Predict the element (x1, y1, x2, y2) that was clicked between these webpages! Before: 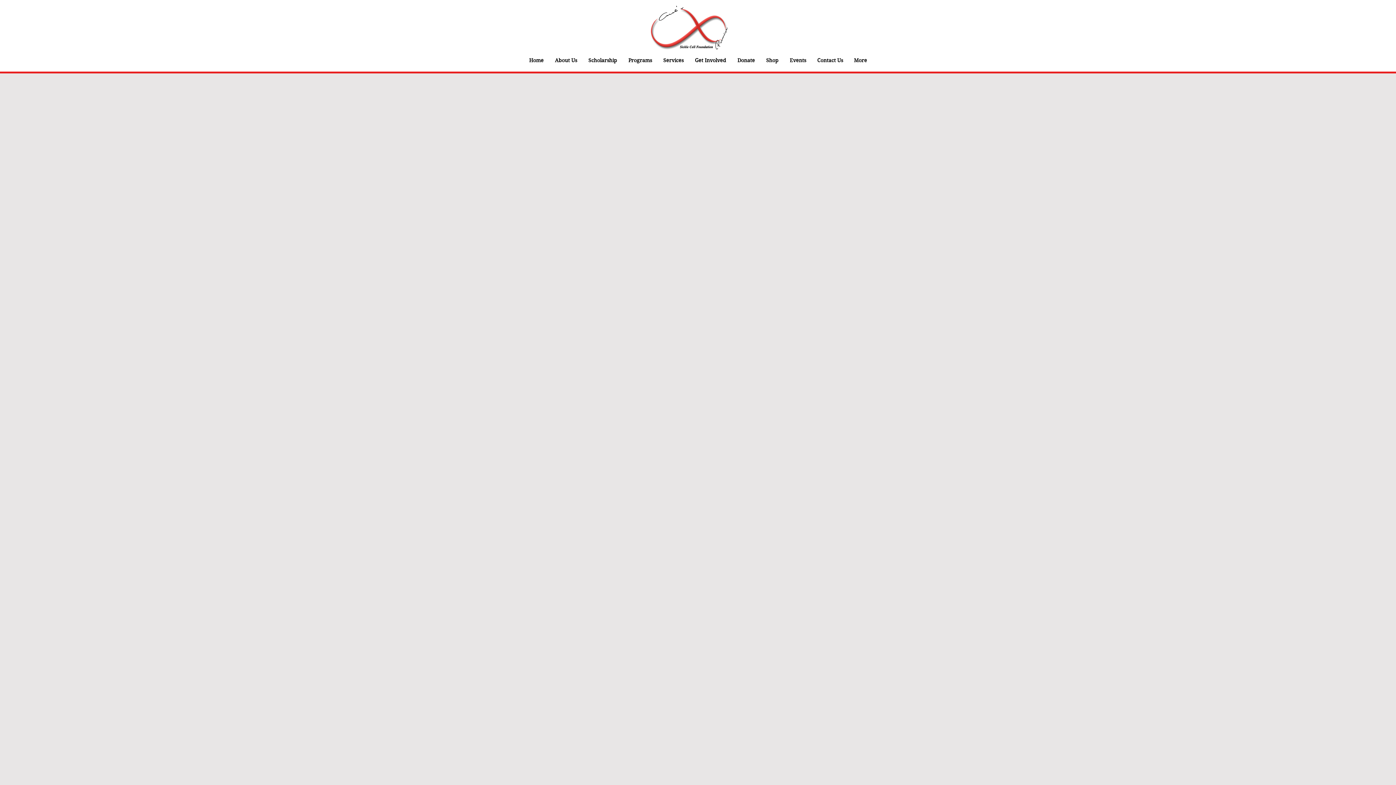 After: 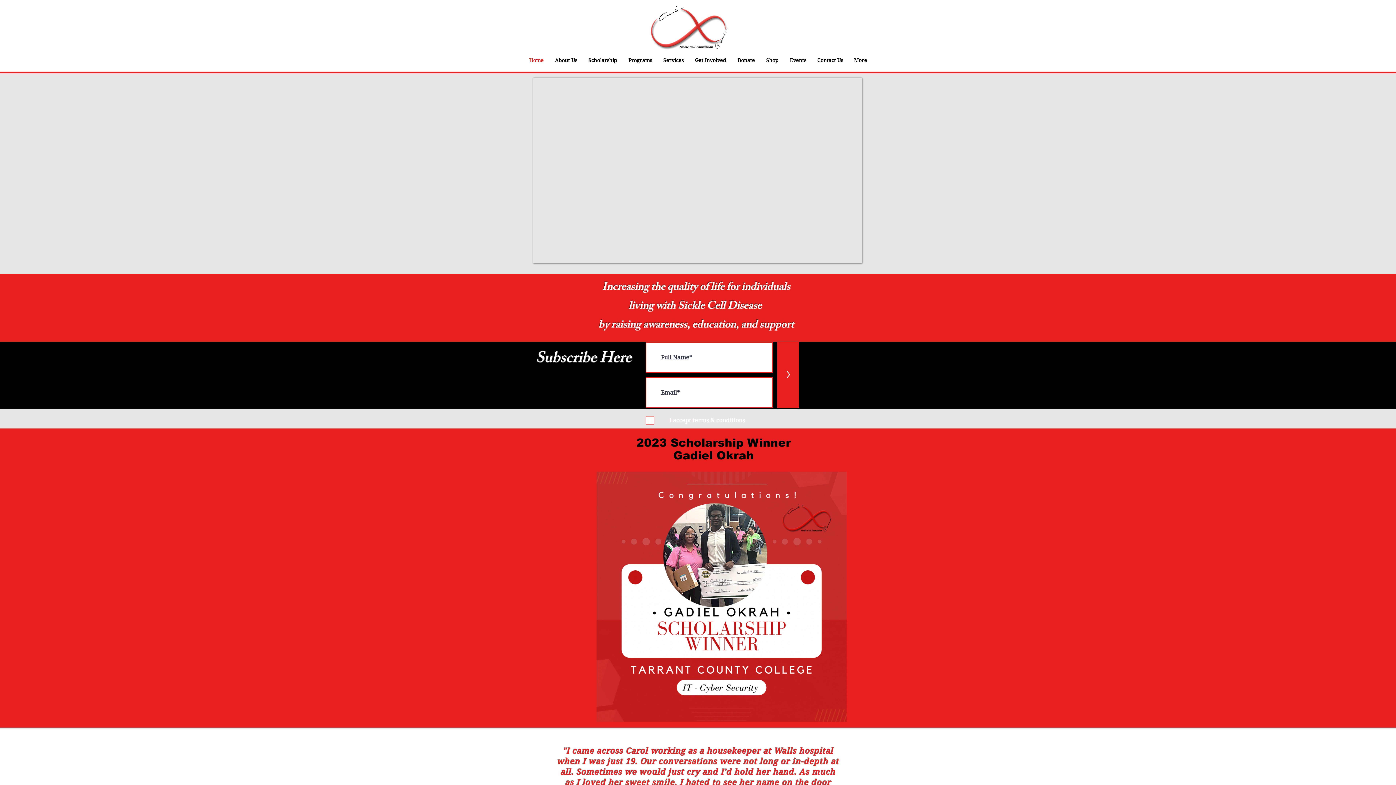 Action: bbox: (523, 52, 549, 68) label: Home